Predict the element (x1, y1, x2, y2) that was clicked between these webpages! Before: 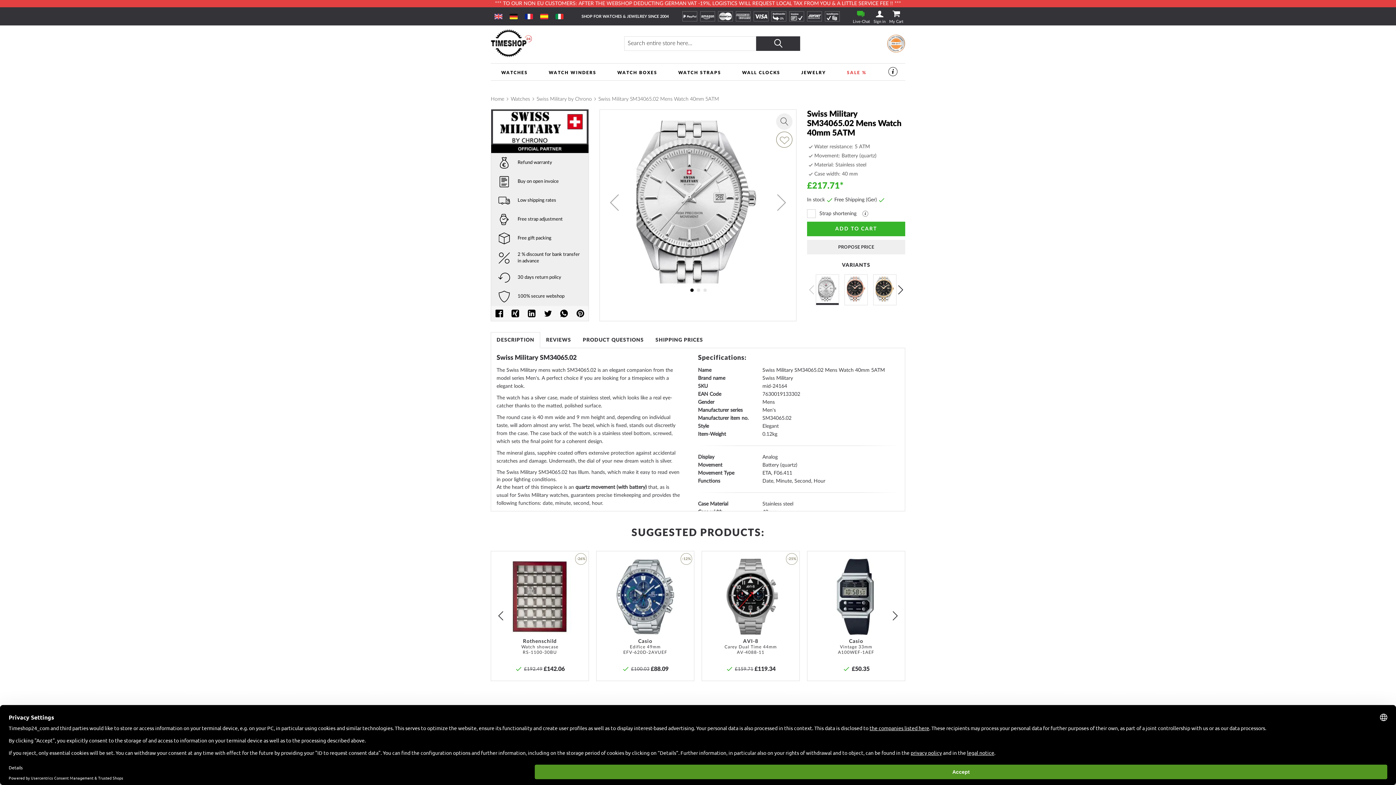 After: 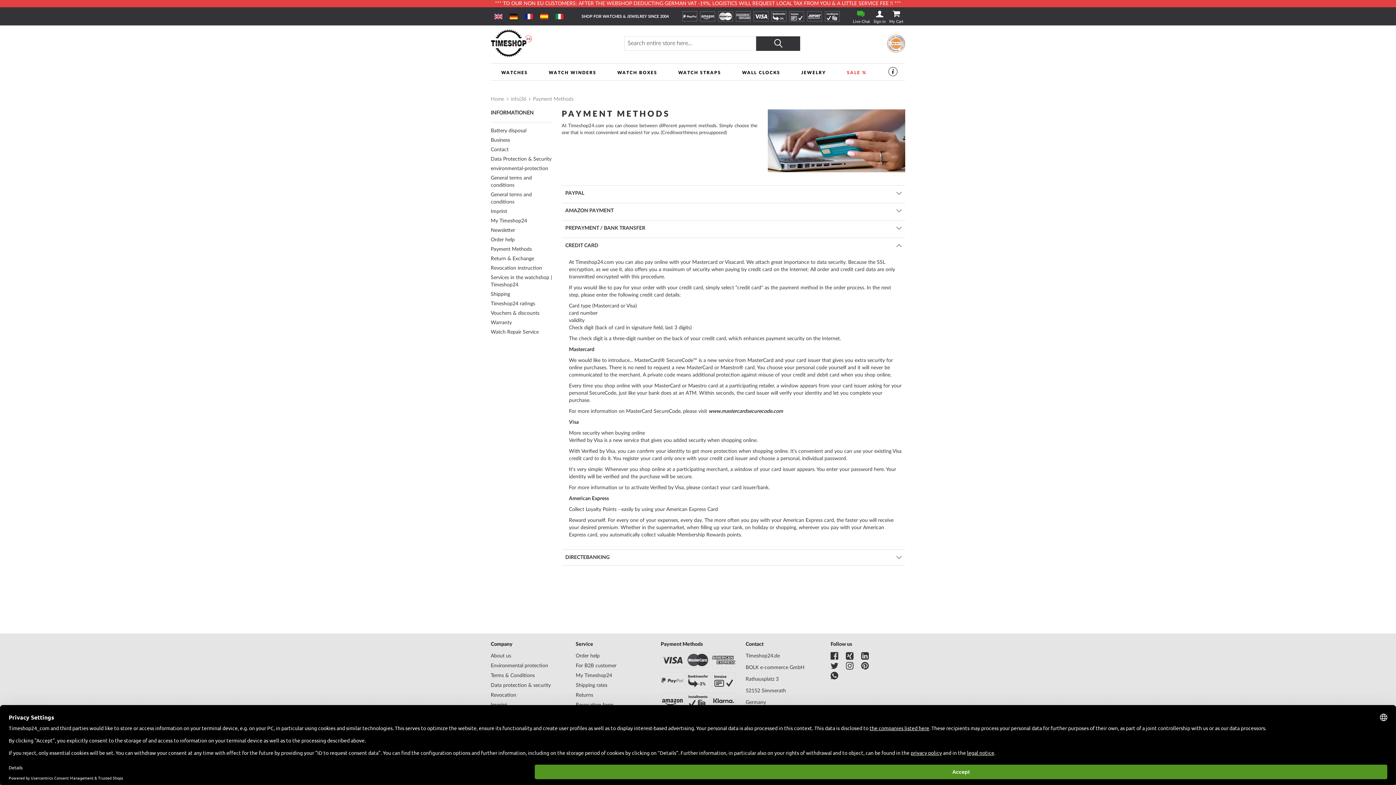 Action: bbox: (736, 11, 751, 21)